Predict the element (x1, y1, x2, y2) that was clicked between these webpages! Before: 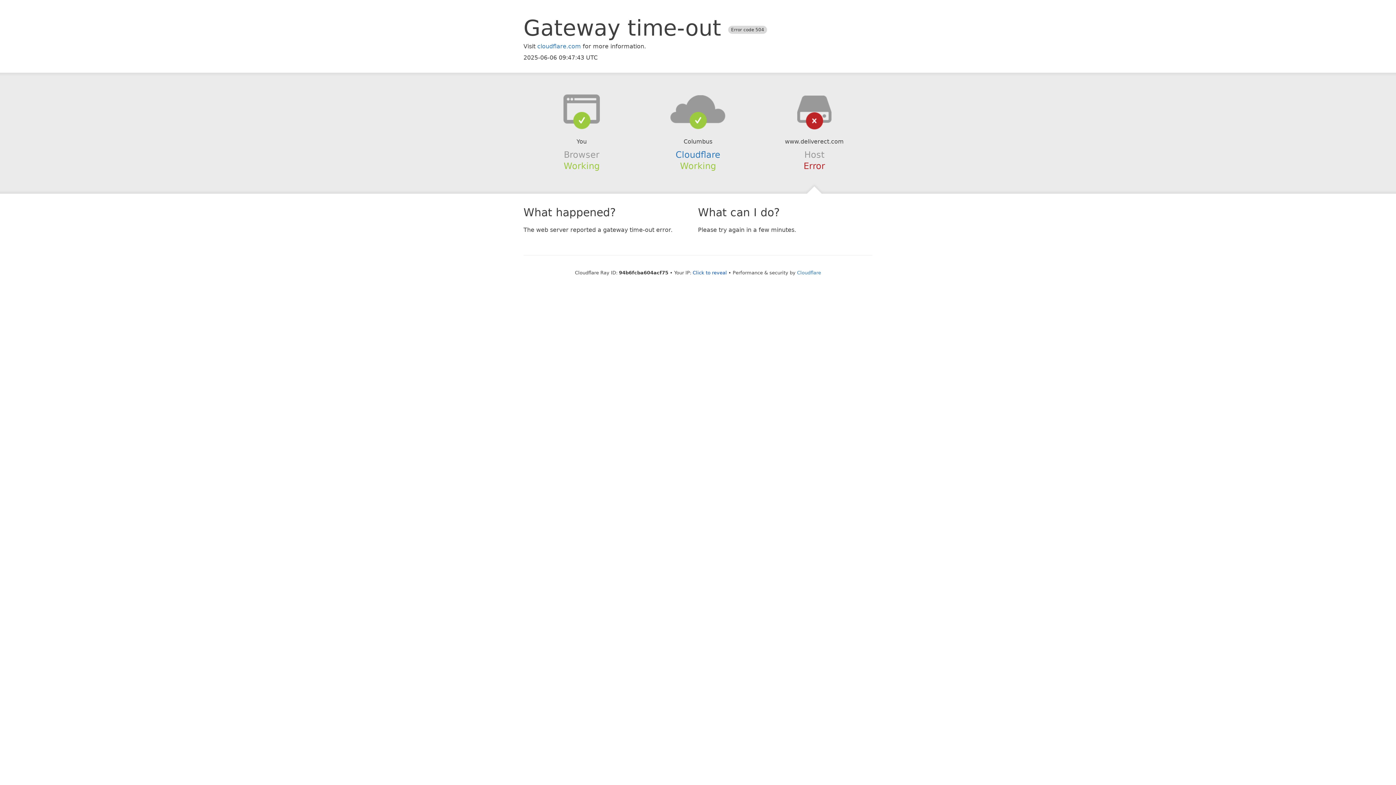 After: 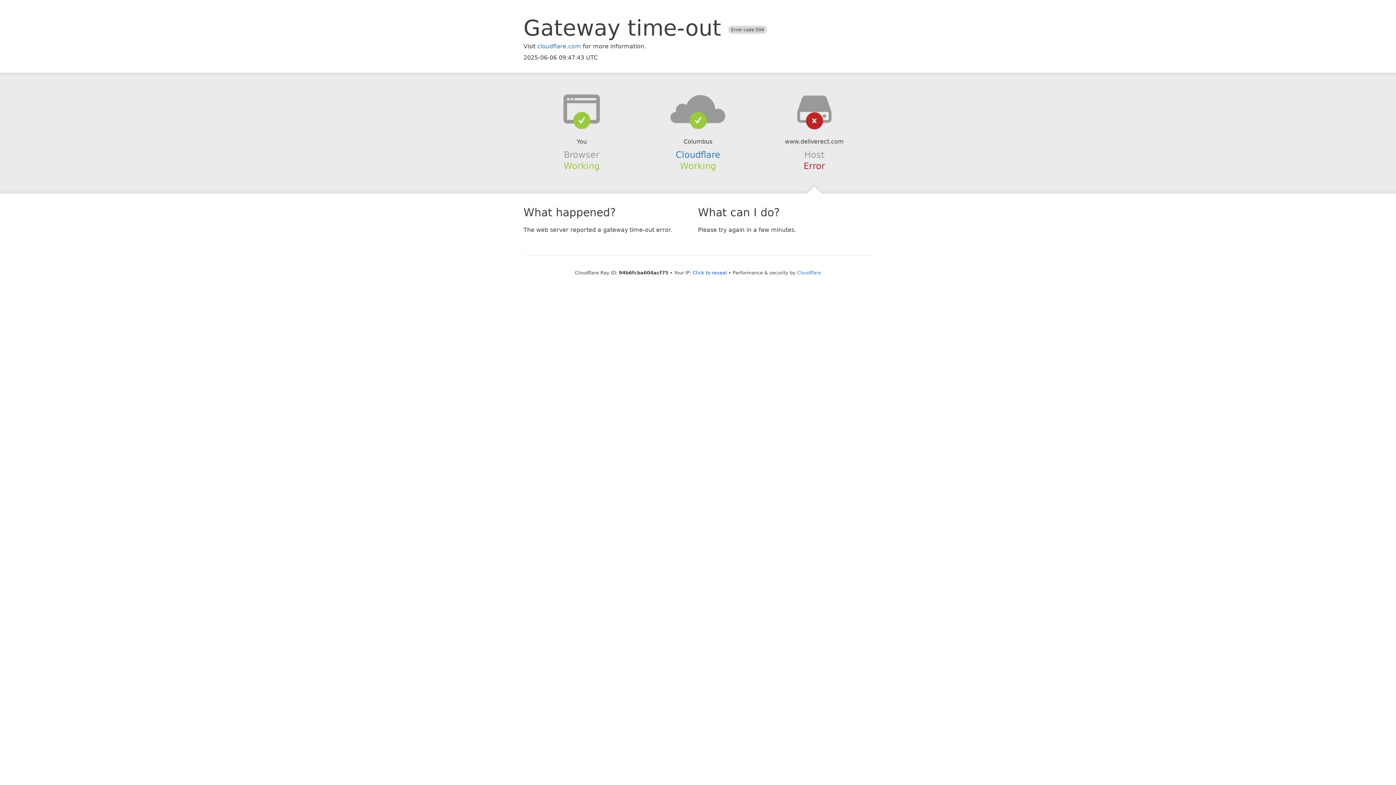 Action: bbox: (639, 94, 756, 123)